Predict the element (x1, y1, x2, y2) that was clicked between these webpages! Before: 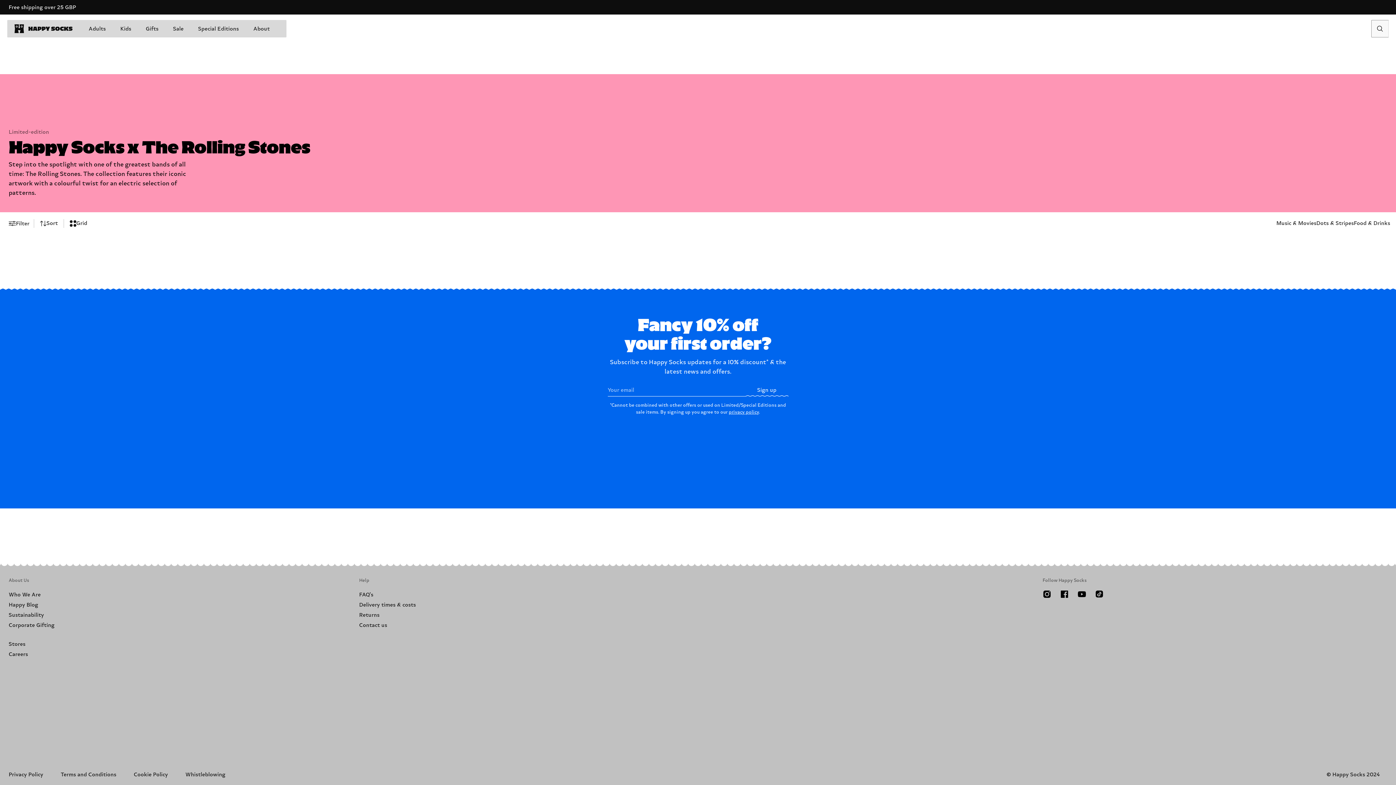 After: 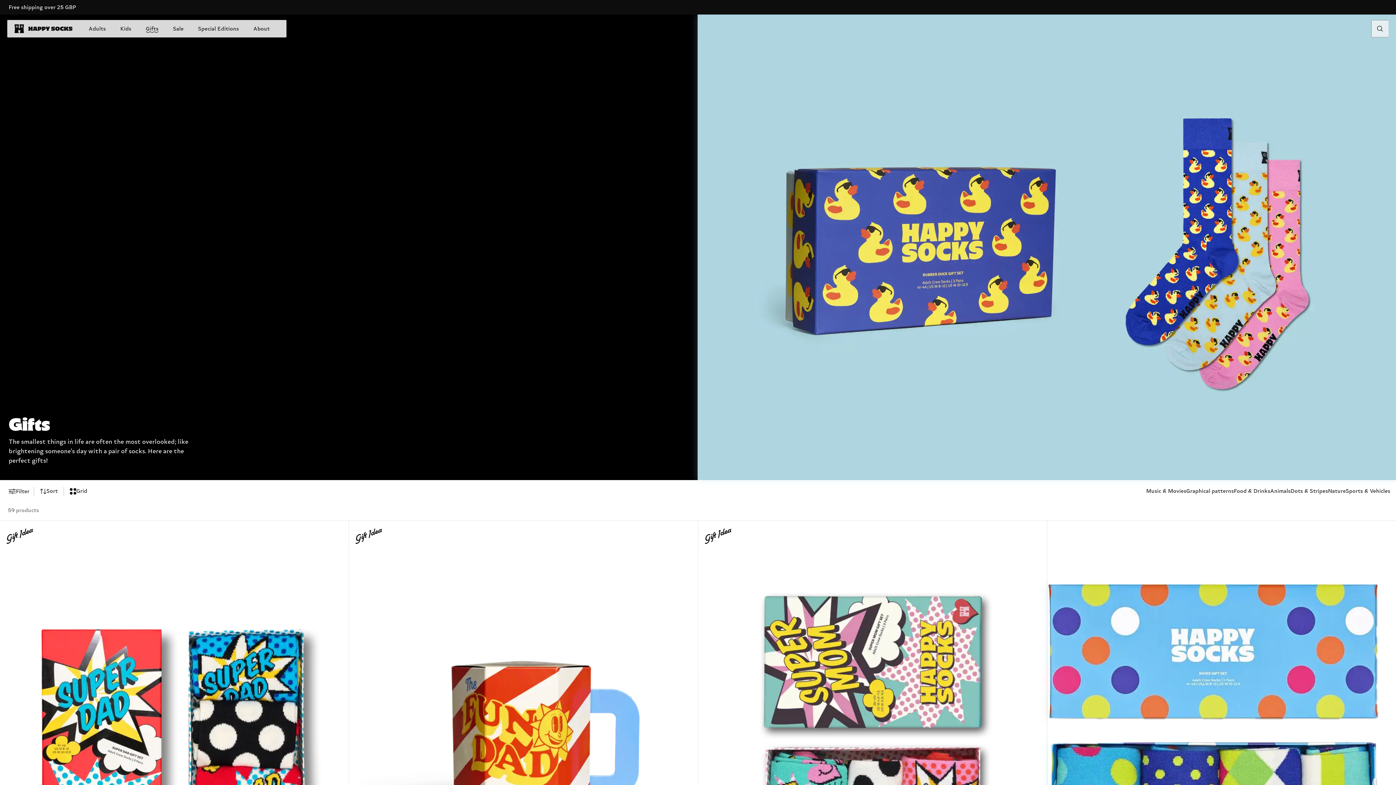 Action: bbox: (138, 21, 165, 36) label: Gifts